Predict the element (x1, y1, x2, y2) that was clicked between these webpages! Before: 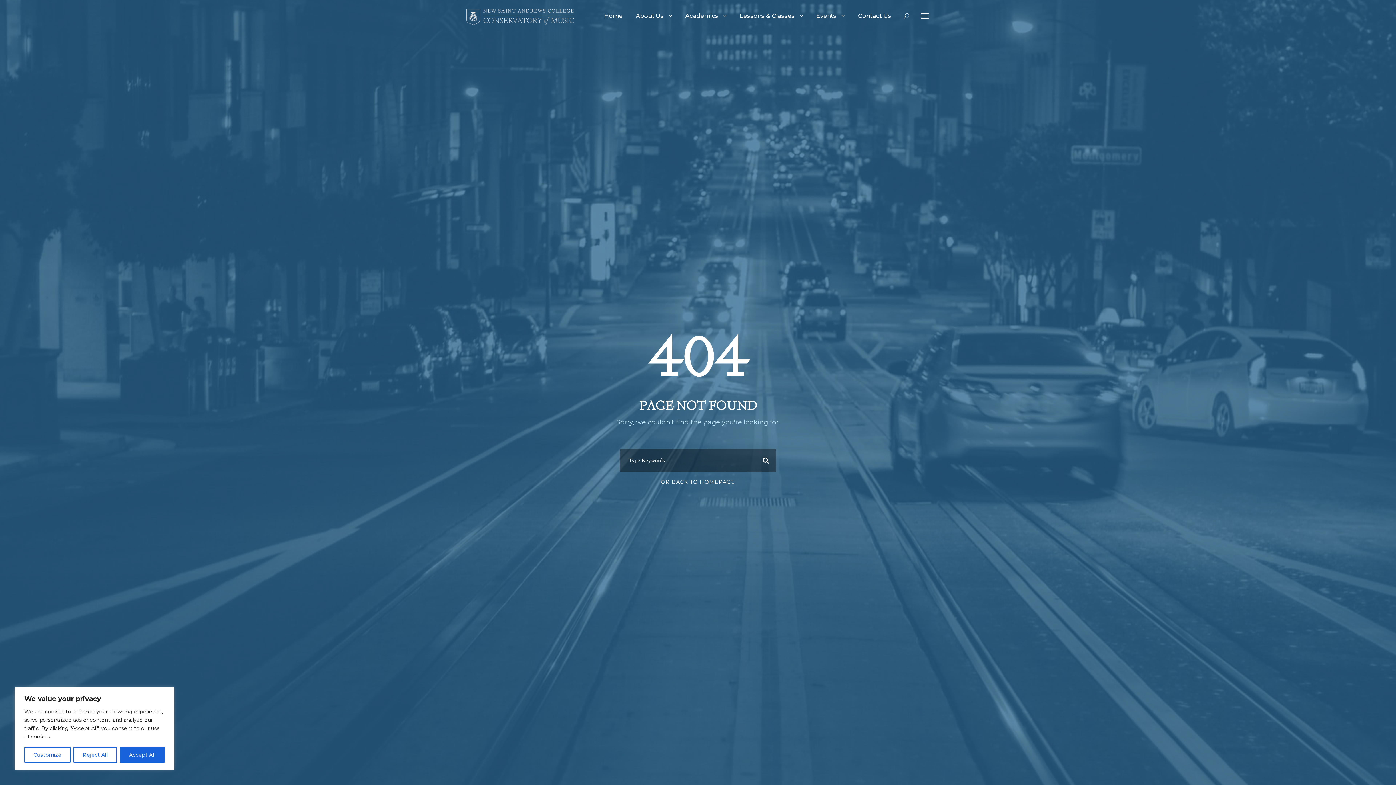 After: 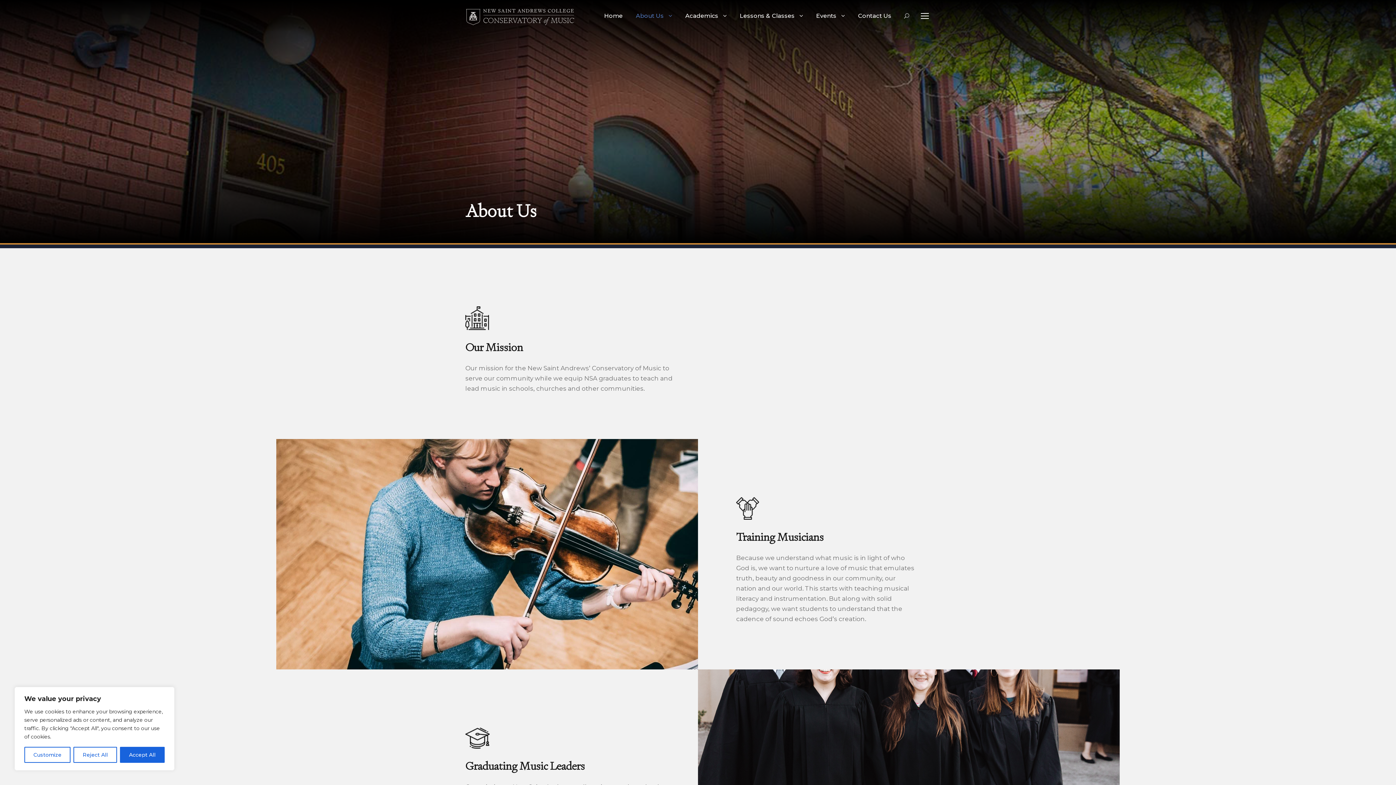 Action: label: About Us bbox: (636, 10, 672, 28)